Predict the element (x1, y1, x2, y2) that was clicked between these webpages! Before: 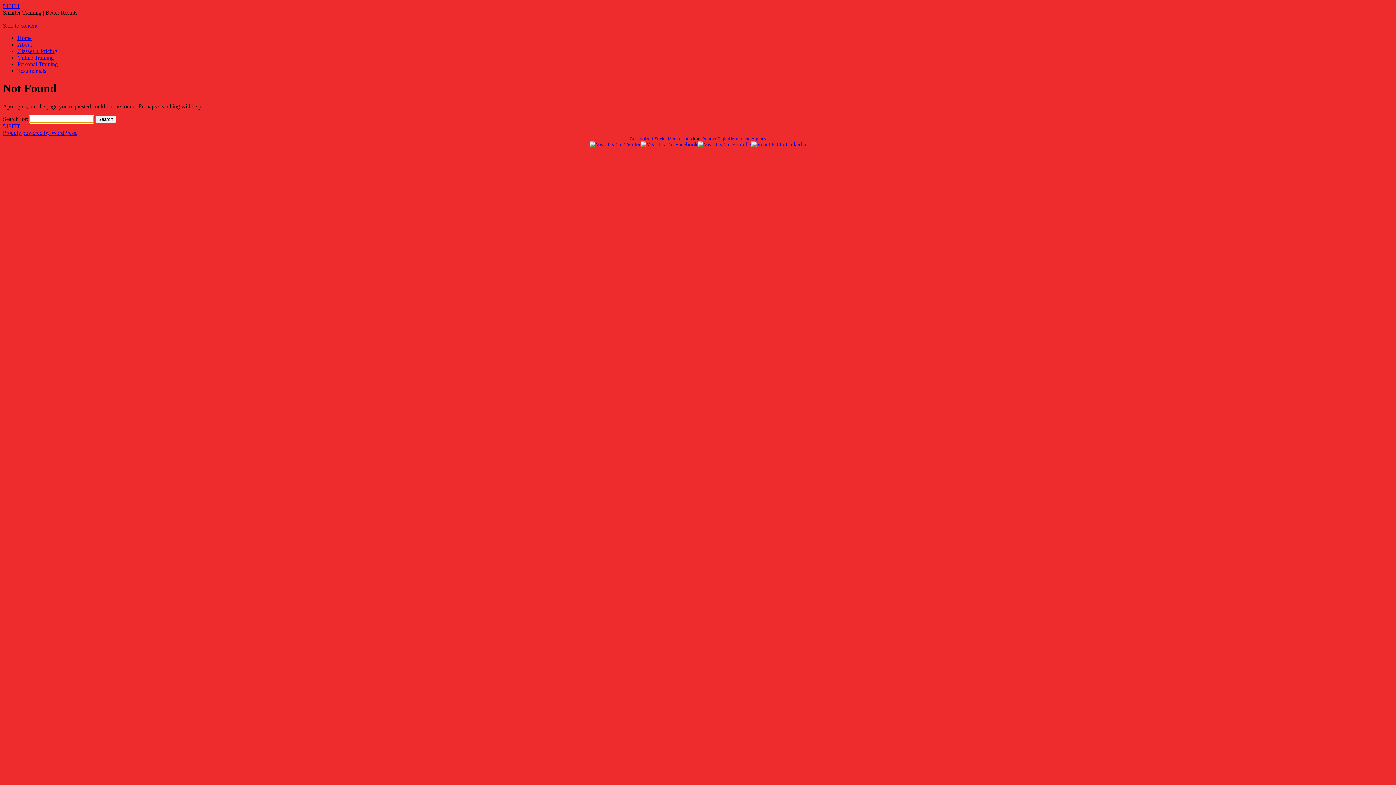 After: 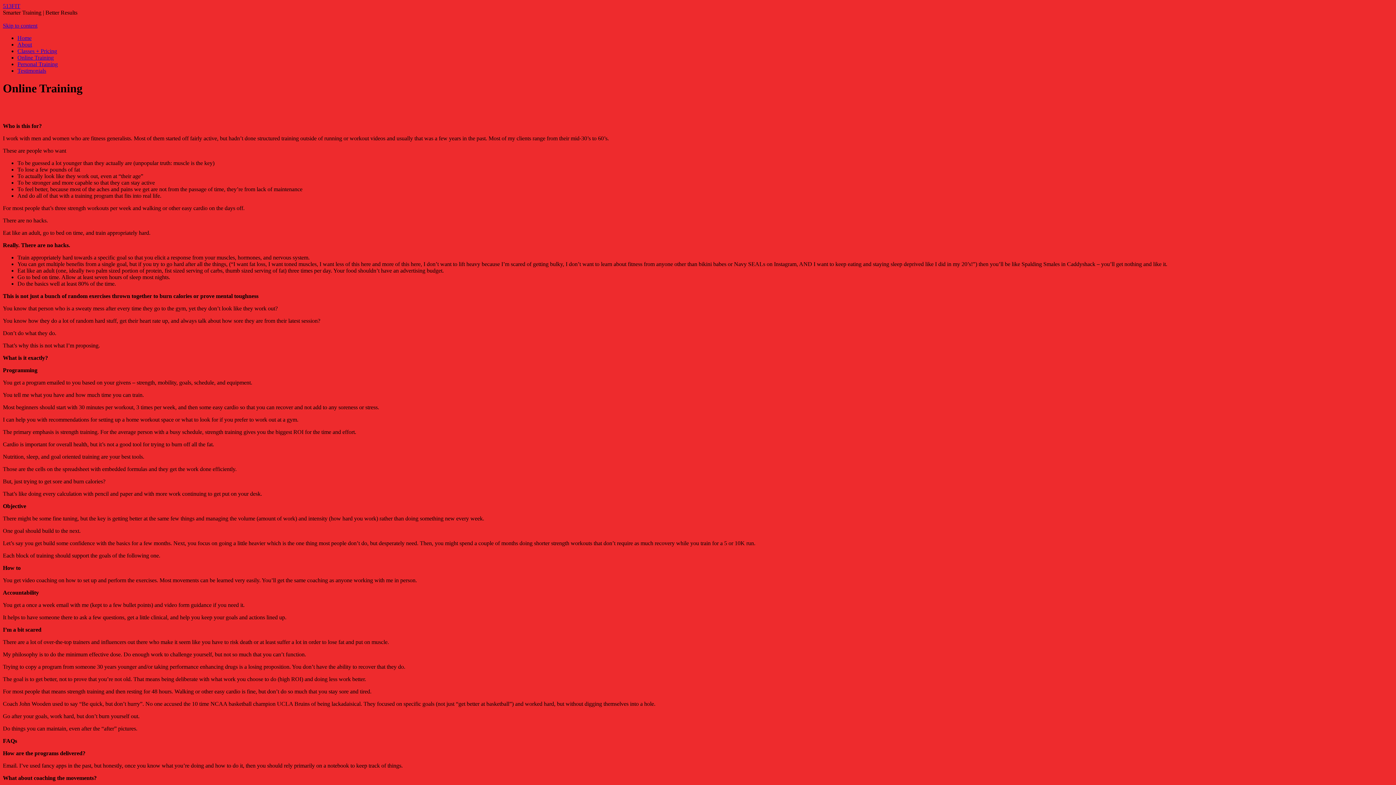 Action: bbox: (17, 54, 53, 60) label: Online Training